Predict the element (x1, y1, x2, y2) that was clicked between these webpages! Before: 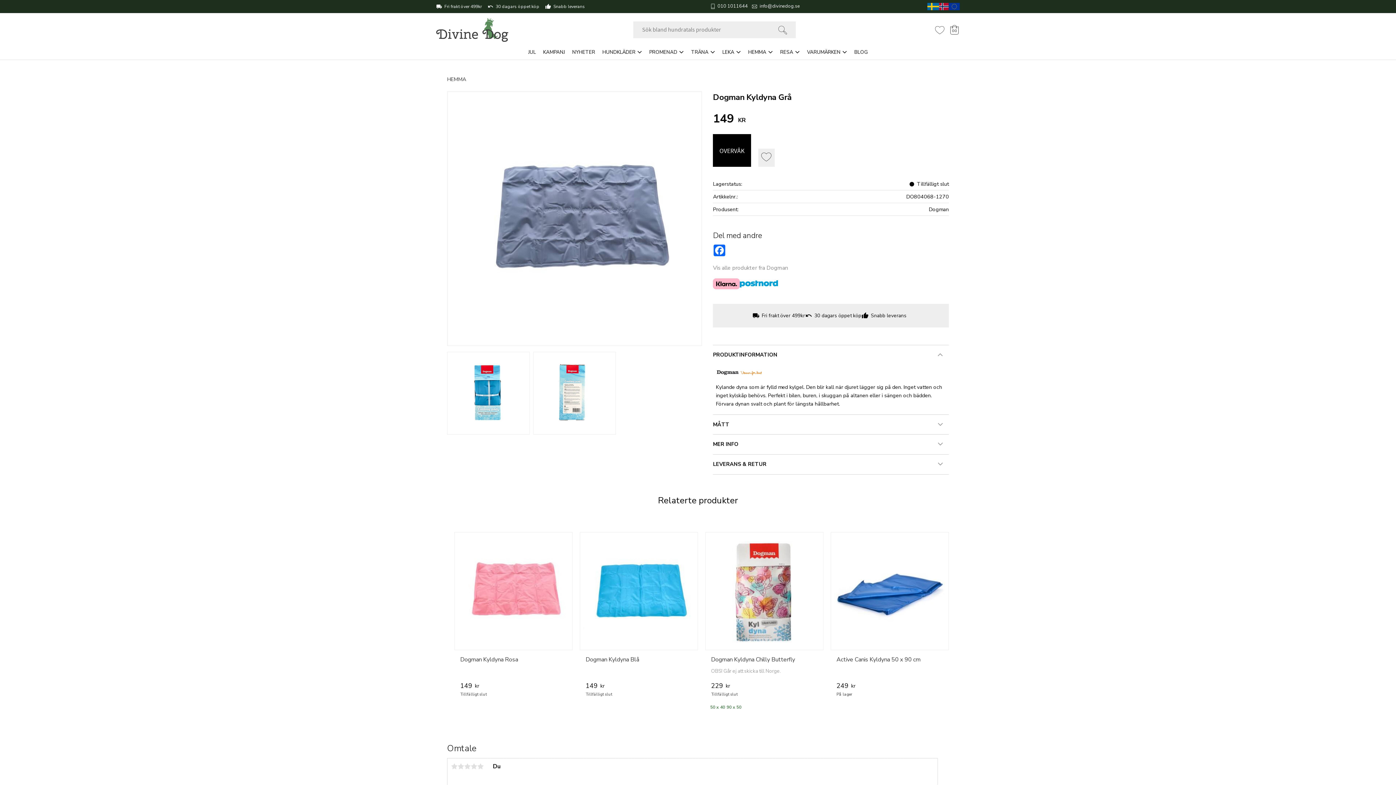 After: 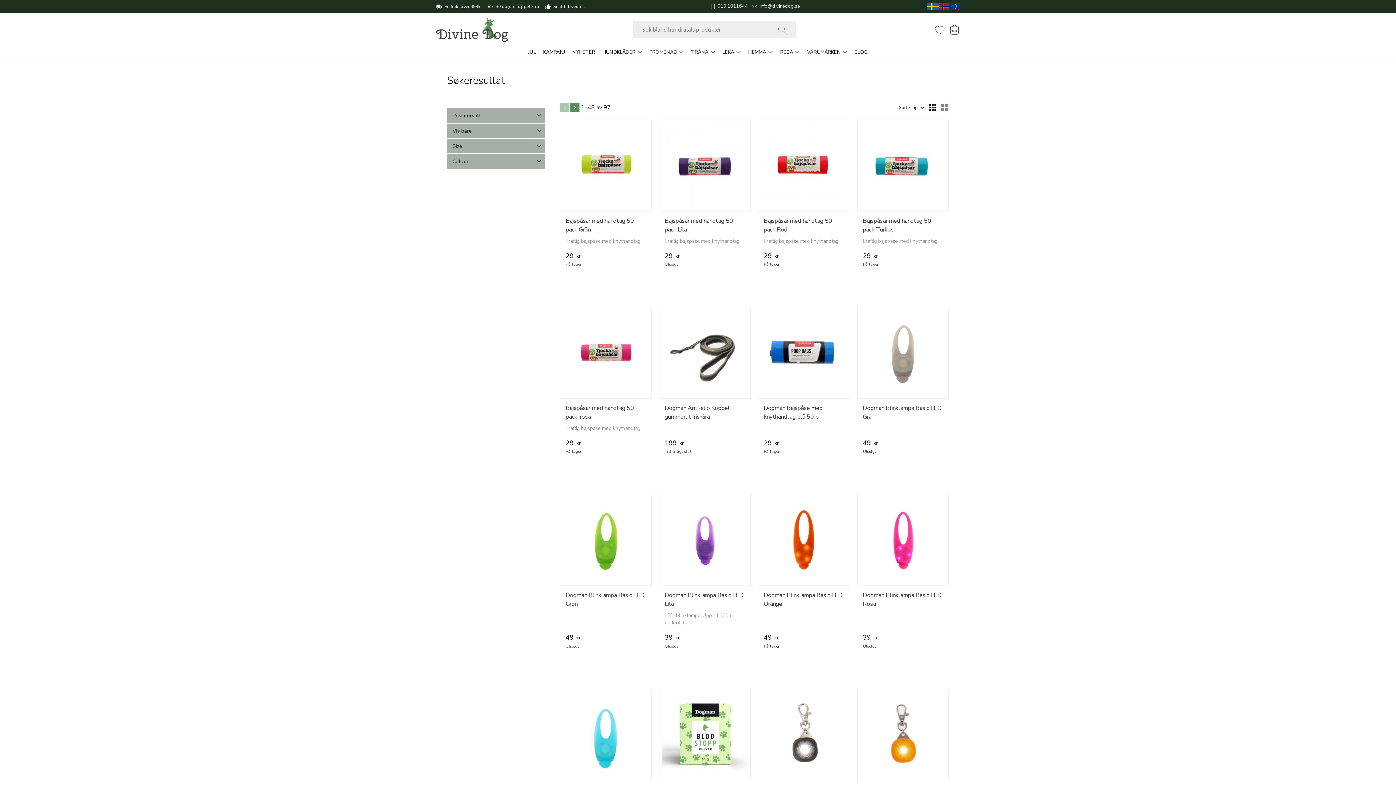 Action: bbox: (713, 264, 788, 271) label: Vis alle produkter fra Dogman